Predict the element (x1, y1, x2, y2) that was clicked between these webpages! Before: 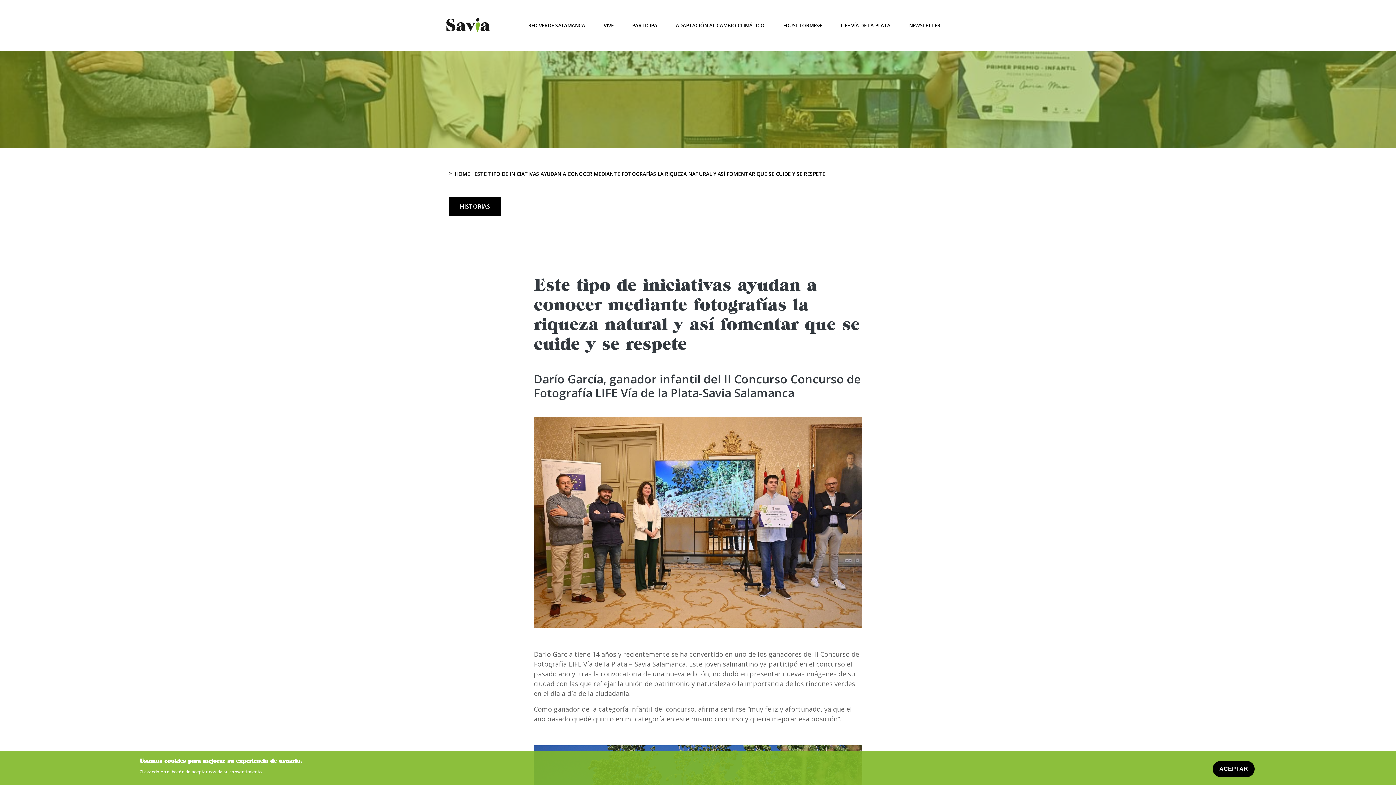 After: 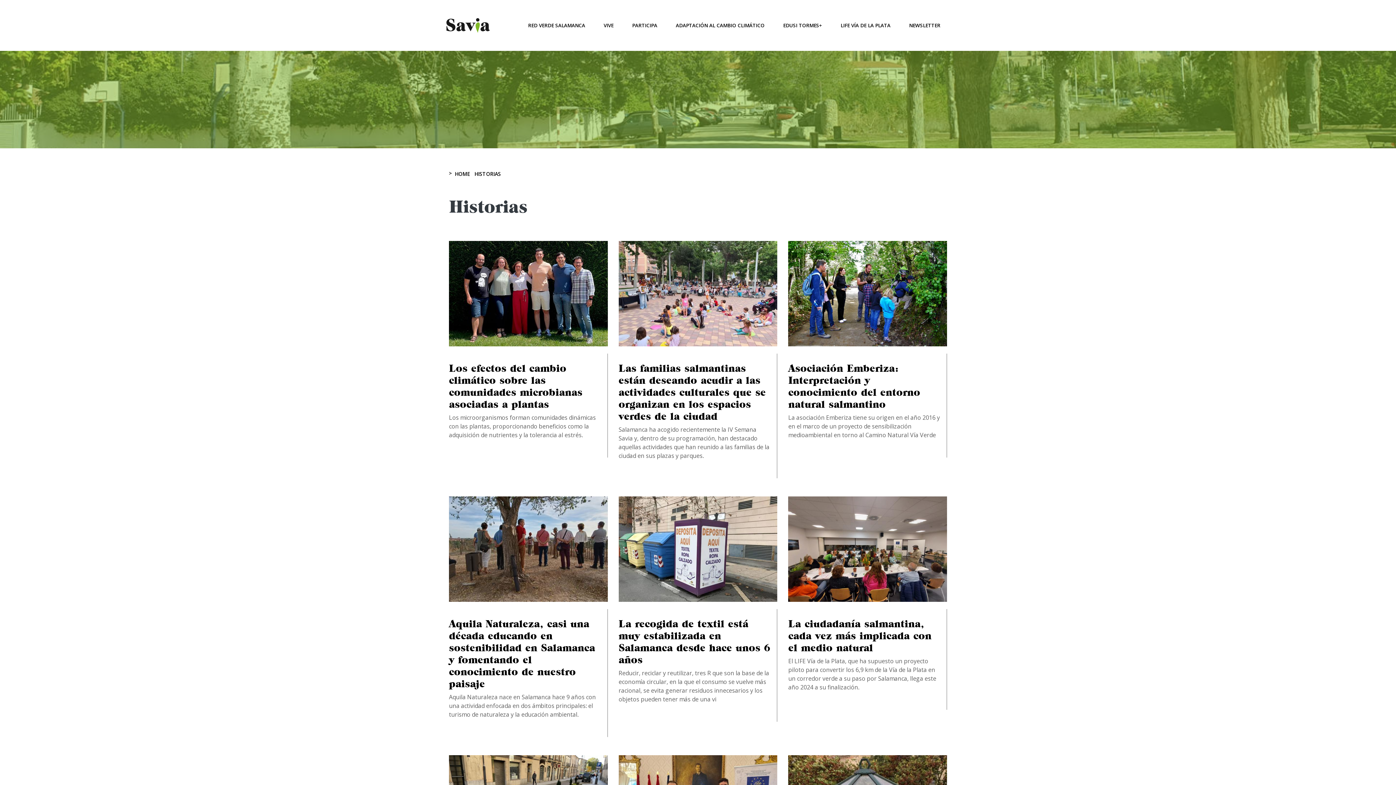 Action: bbox: (449, 196, 501, 238) label: HISTORIAS